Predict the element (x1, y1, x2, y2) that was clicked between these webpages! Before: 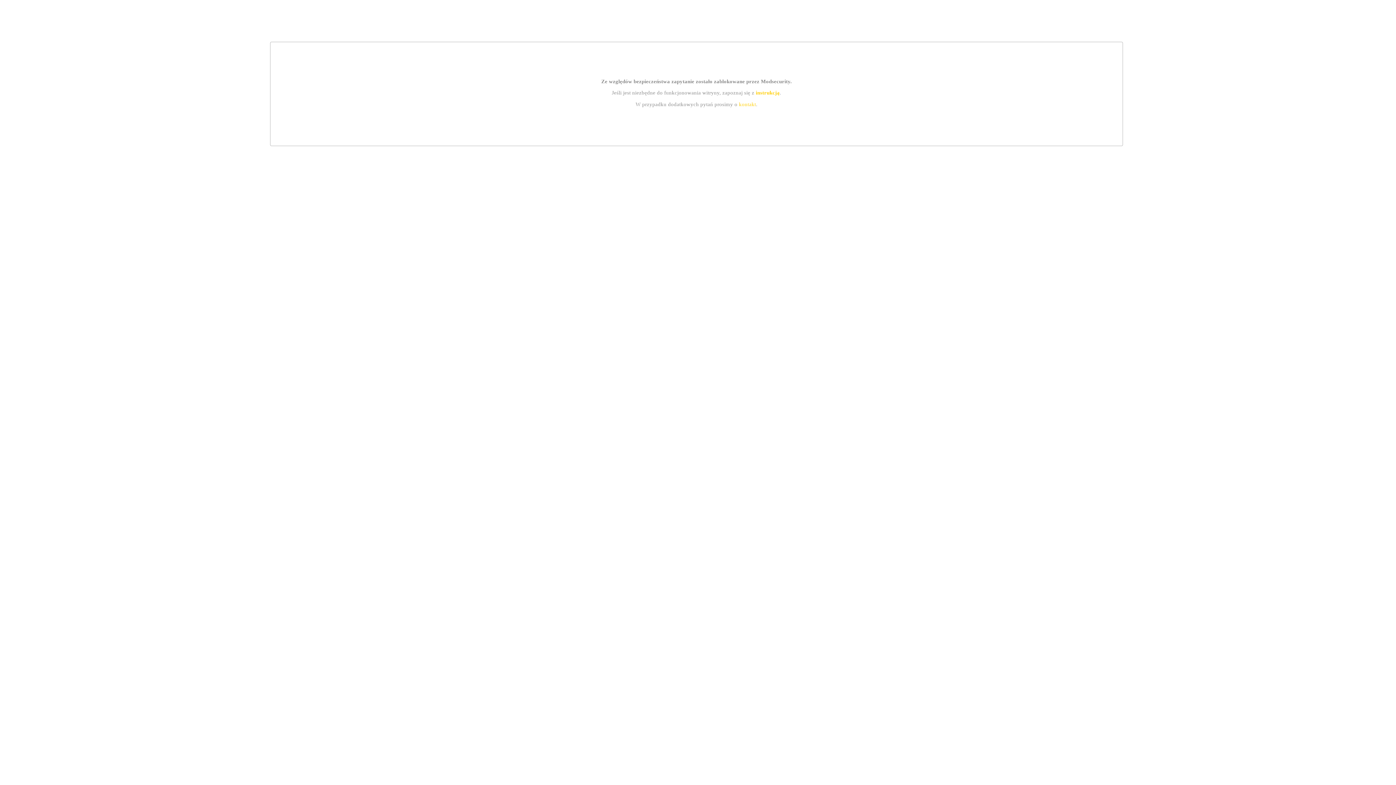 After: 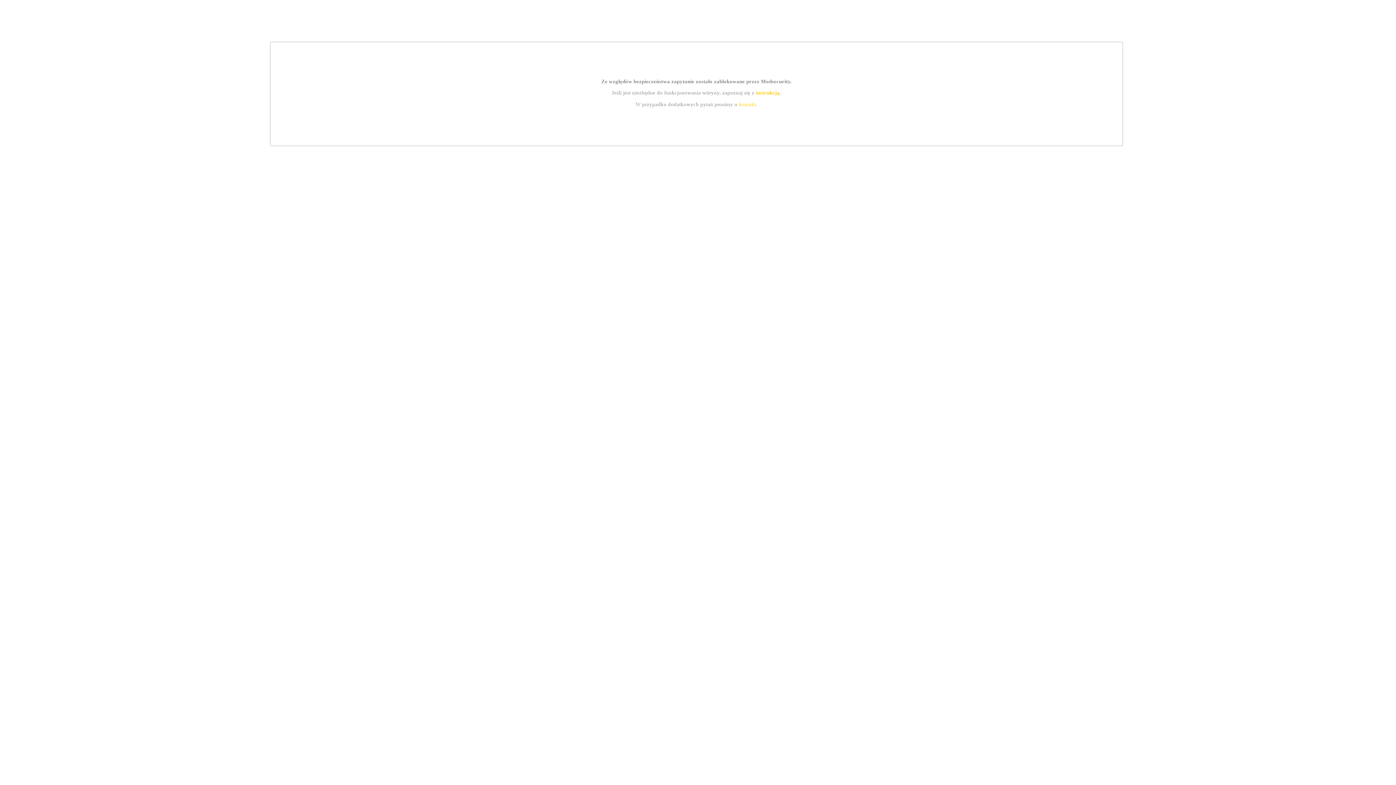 Action: label: kontakt bbox: (739, 101, 756, 107)